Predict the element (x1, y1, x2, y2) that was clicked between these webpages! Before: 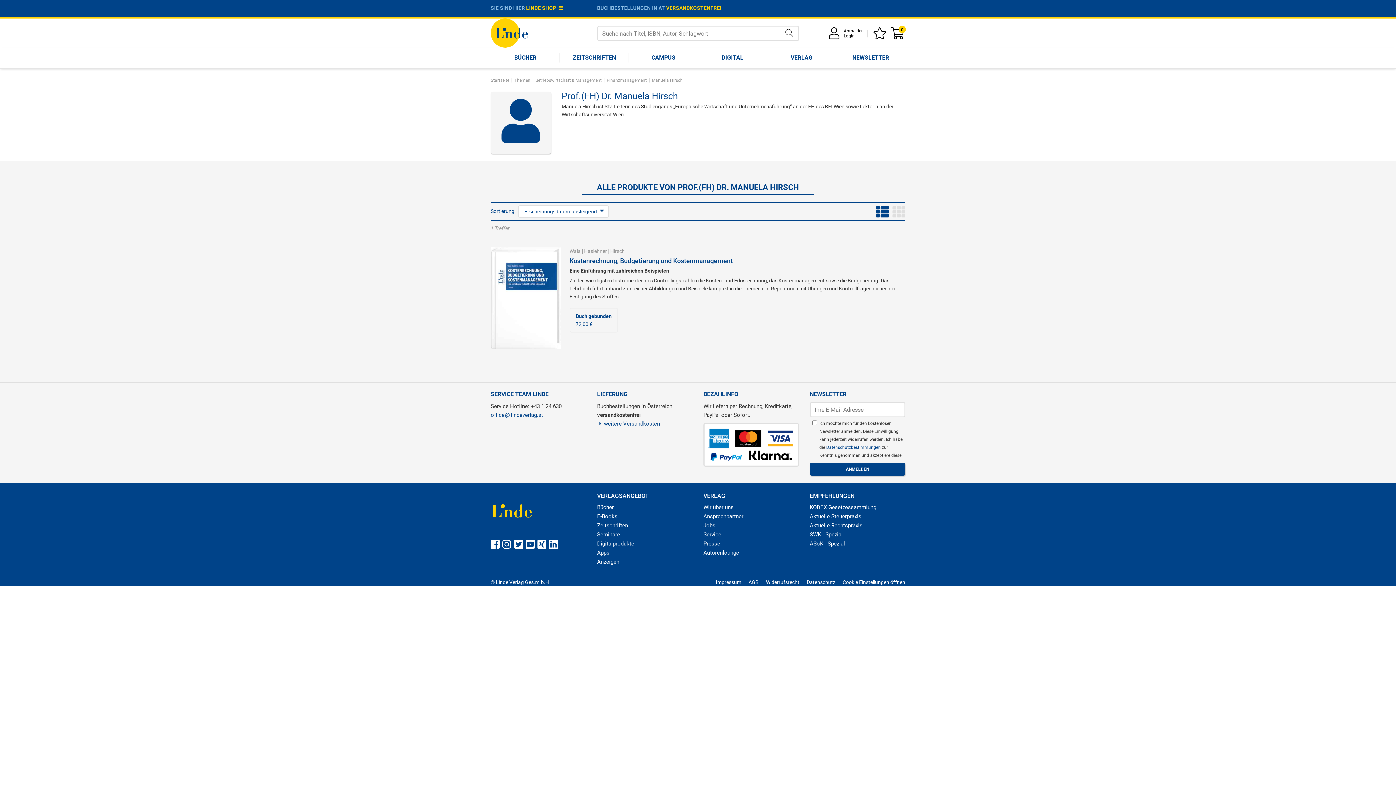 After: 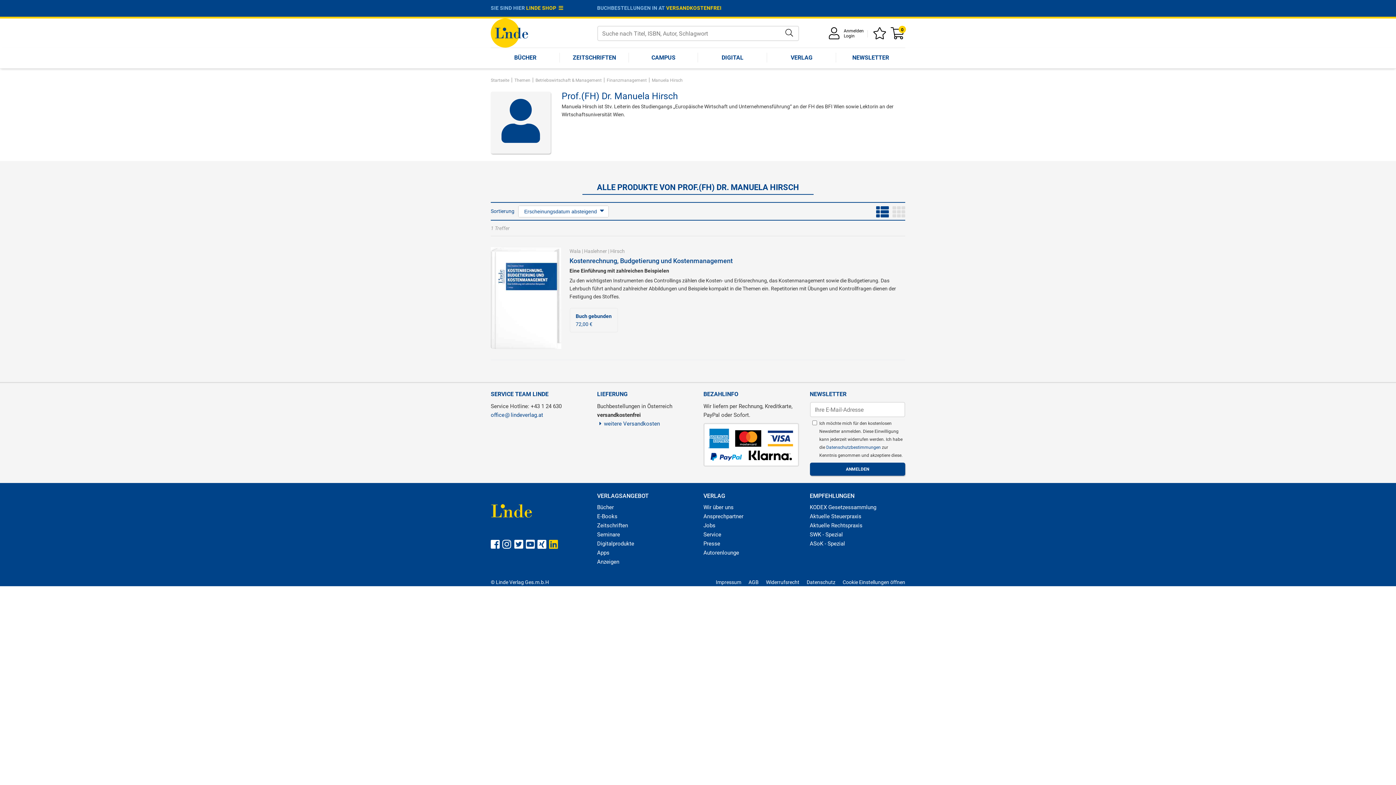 Action: bbox: (549, 543, 560, 549)